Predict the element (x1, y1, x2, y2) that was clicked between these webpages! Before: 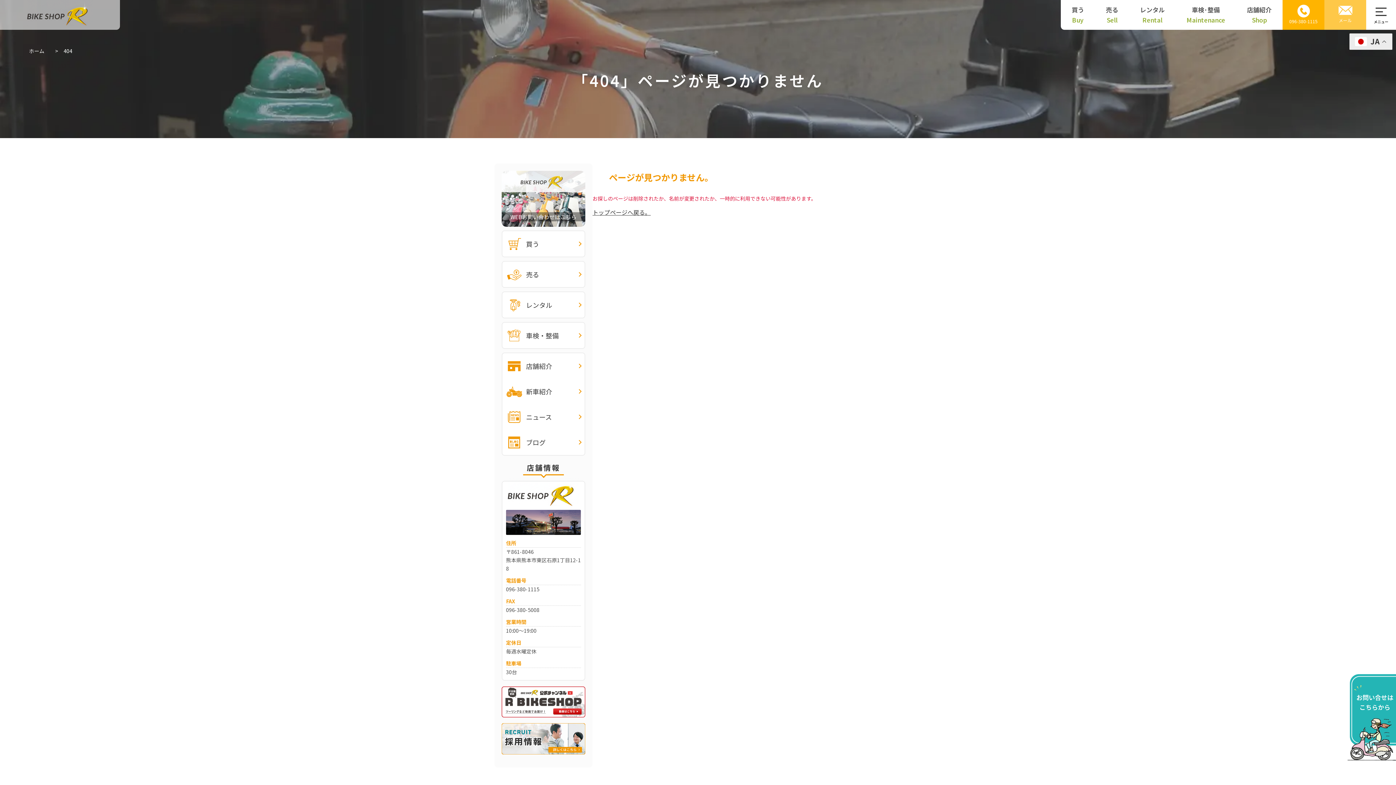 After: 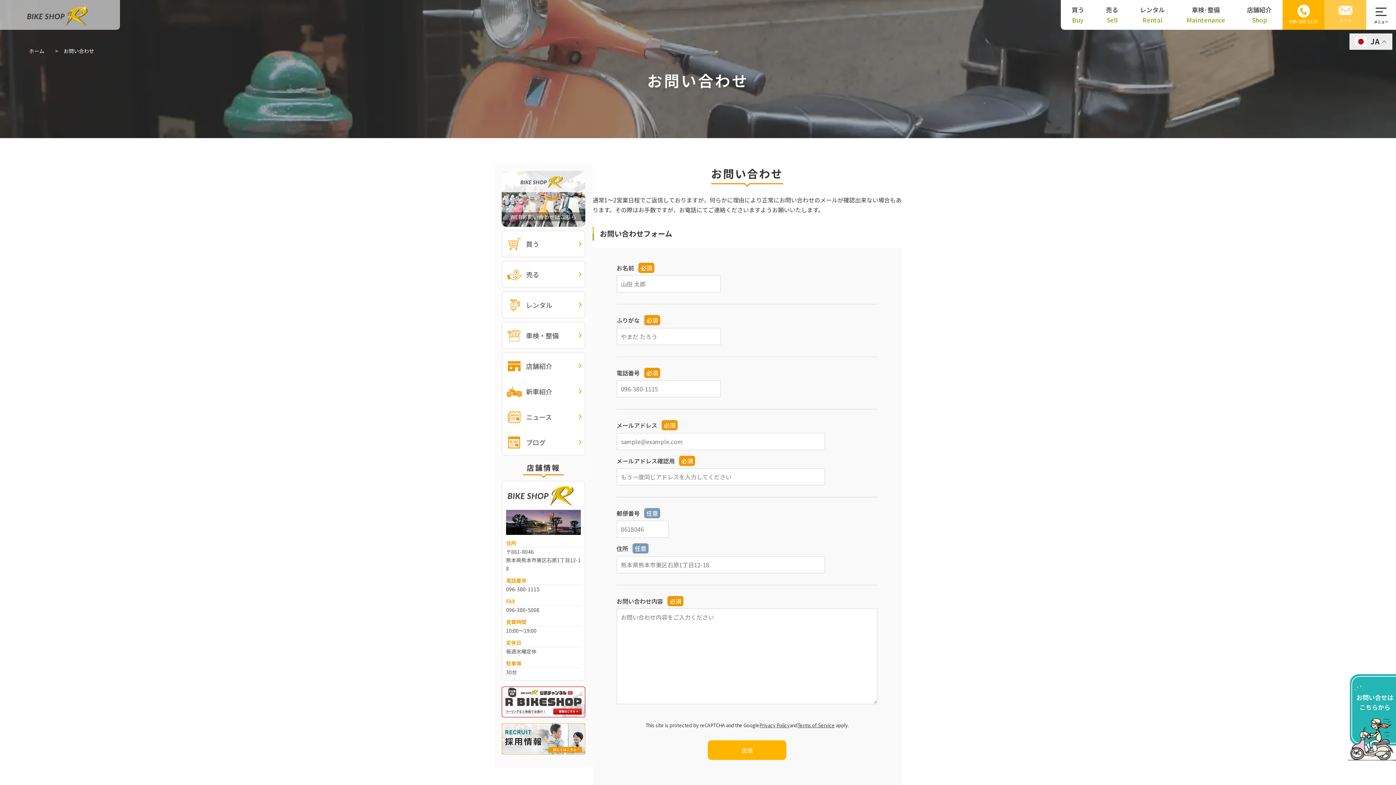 Action: label: WEBお問い合わせはこちら bbox: (501, 170, 585, 227)